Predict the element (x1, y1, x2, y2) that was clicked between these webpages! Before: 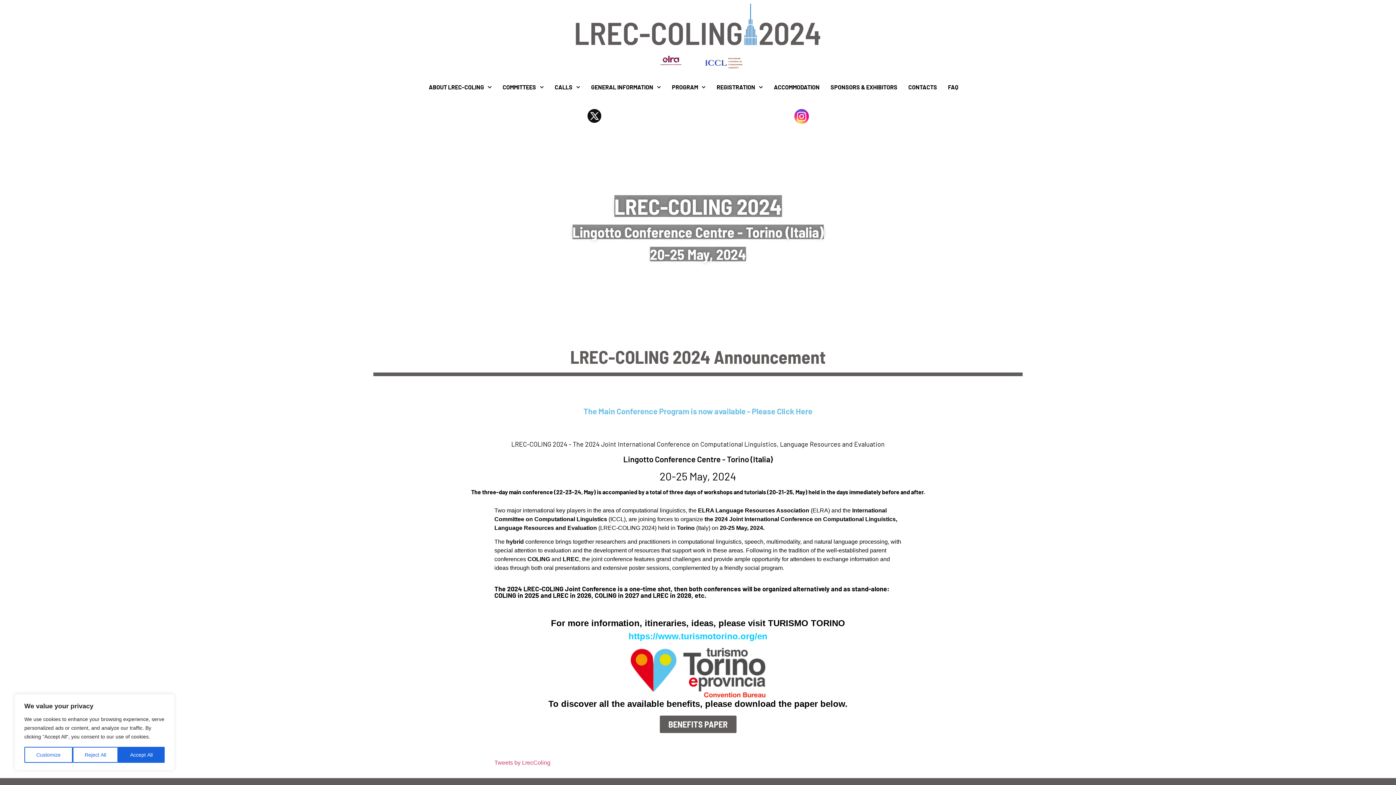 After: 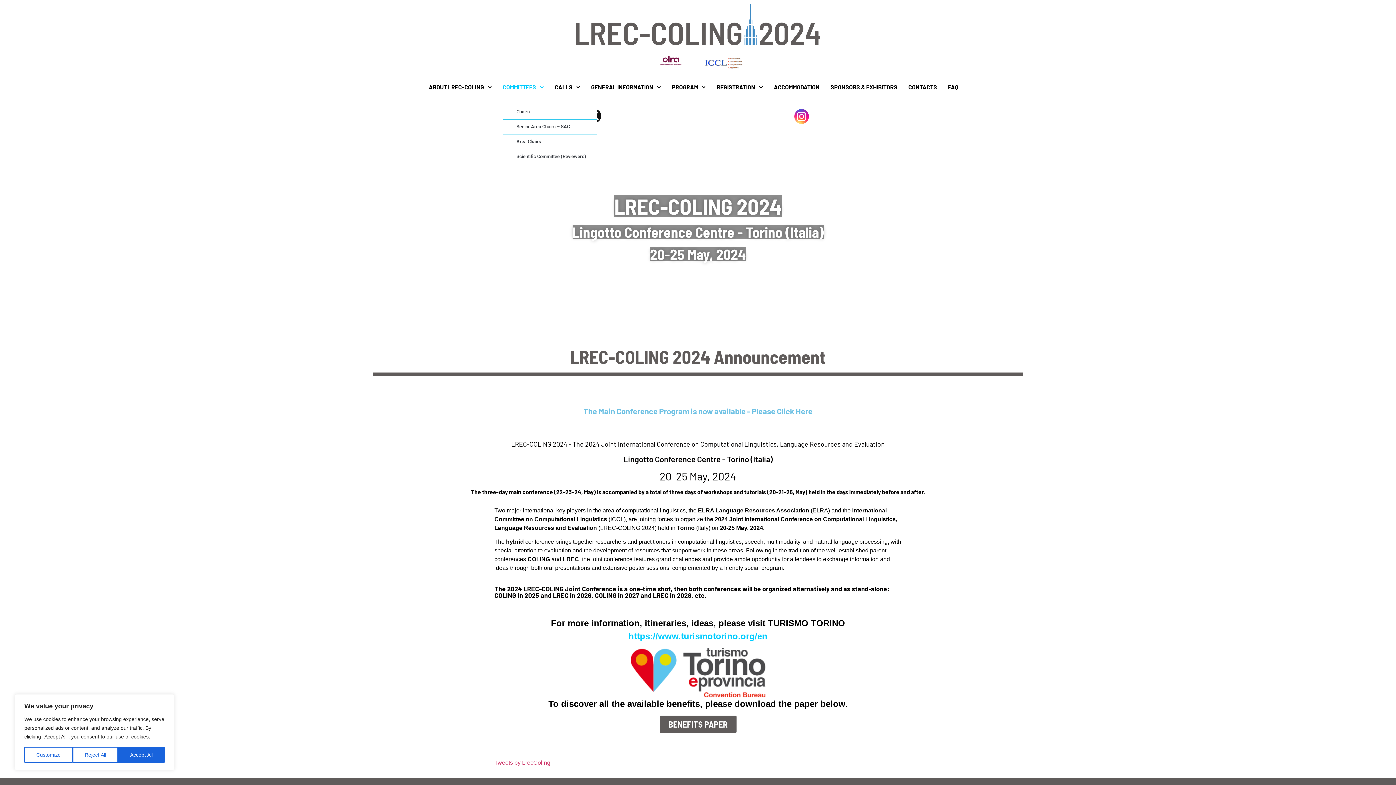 Action: bbox: (502, 76, 543, 98) label: COMMITTEES